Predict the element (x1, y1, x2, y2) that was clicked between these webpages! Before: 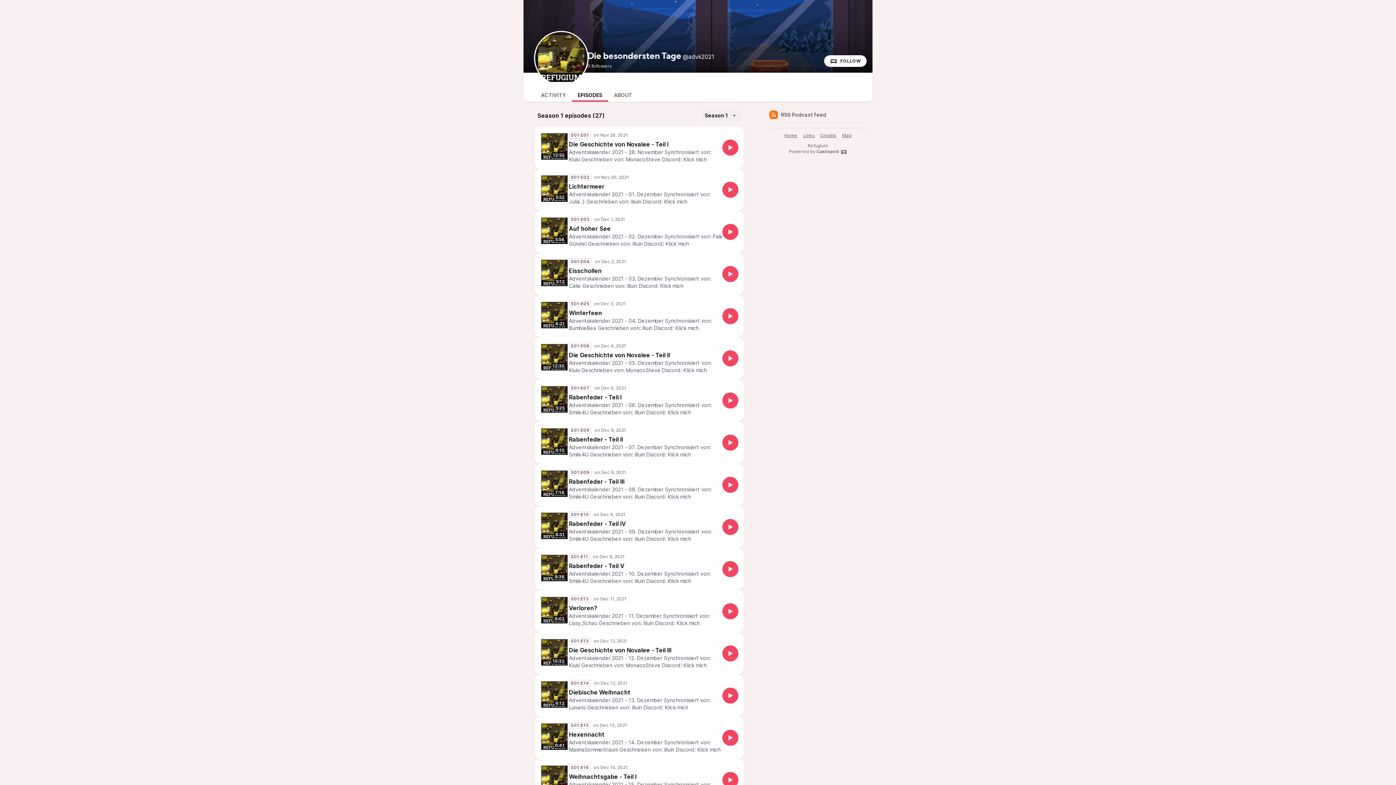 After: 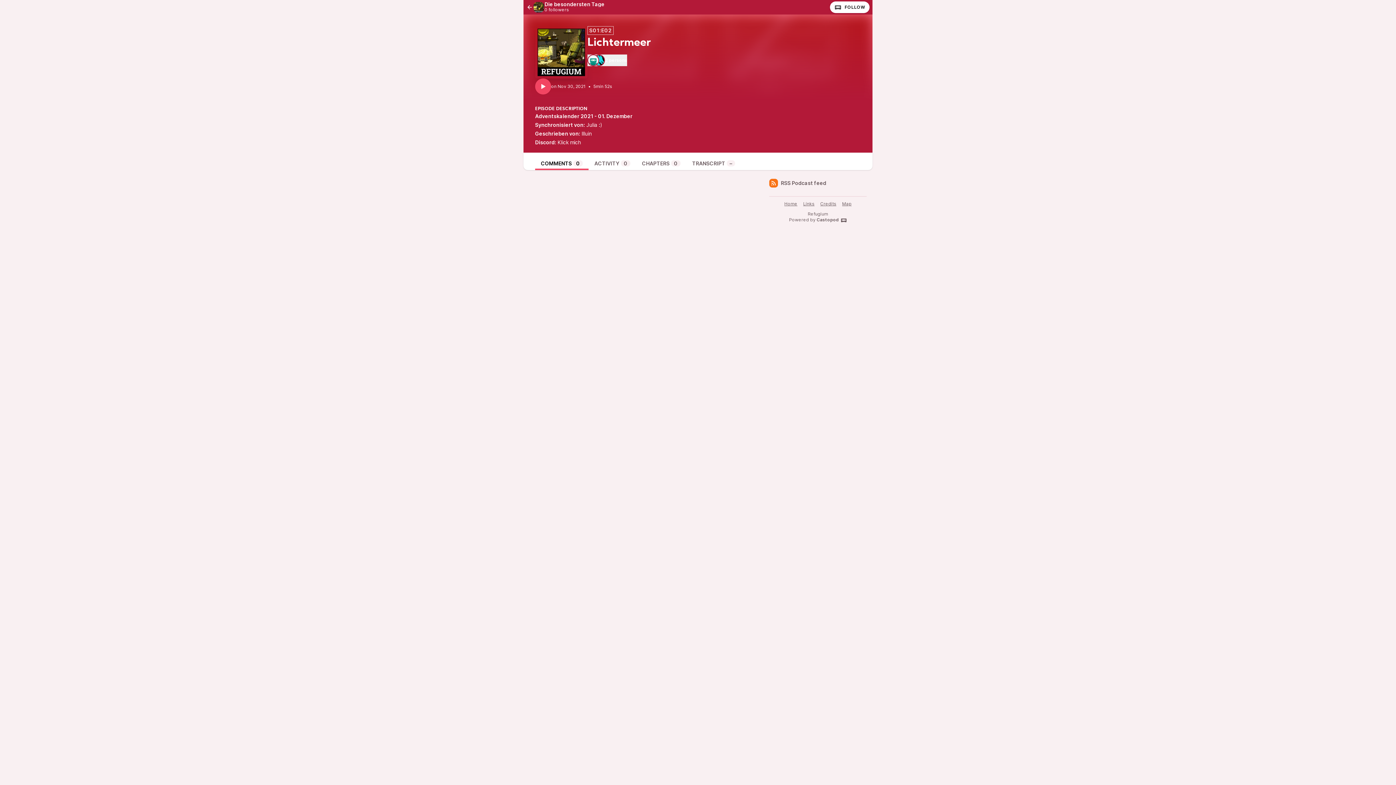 Action: bbox: (569, 182, 604, 190) label: Lichtermeer